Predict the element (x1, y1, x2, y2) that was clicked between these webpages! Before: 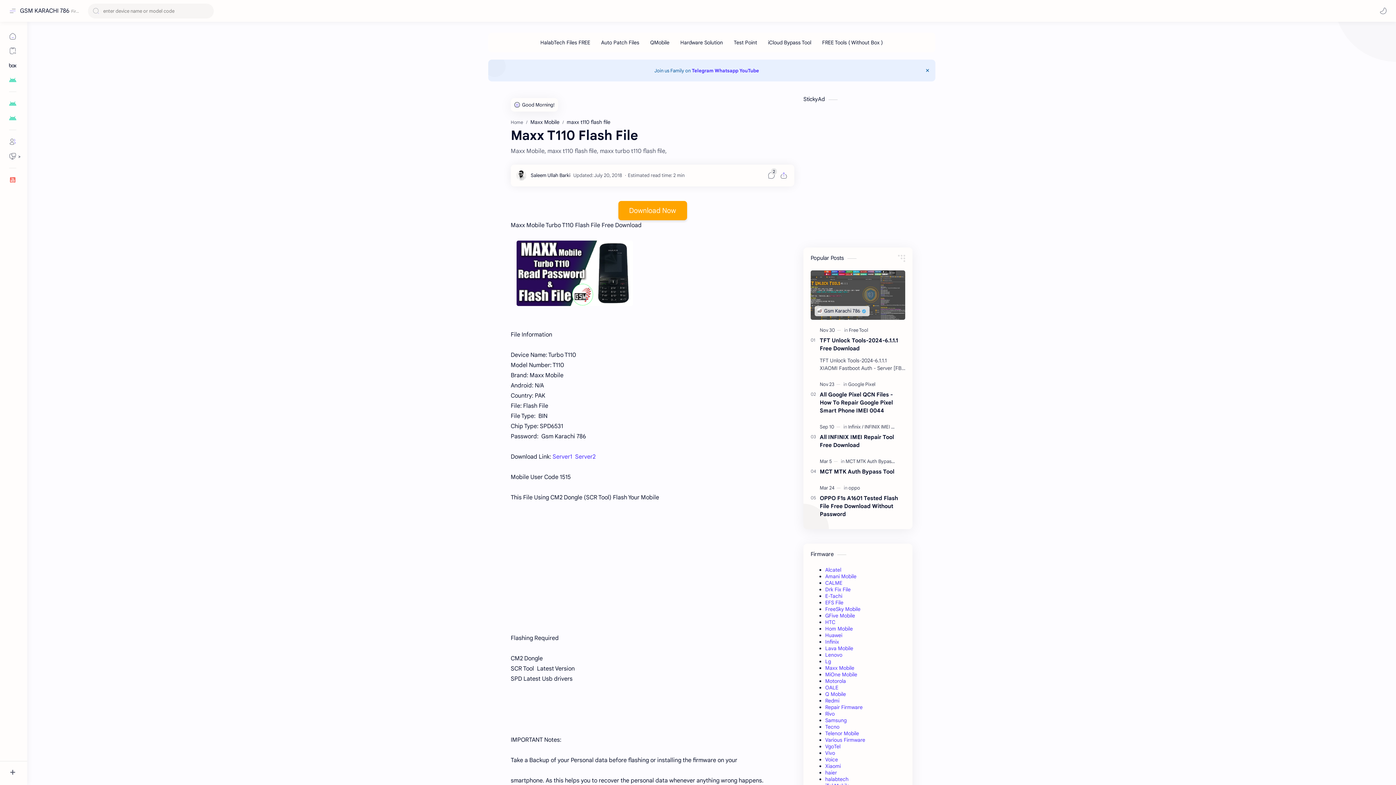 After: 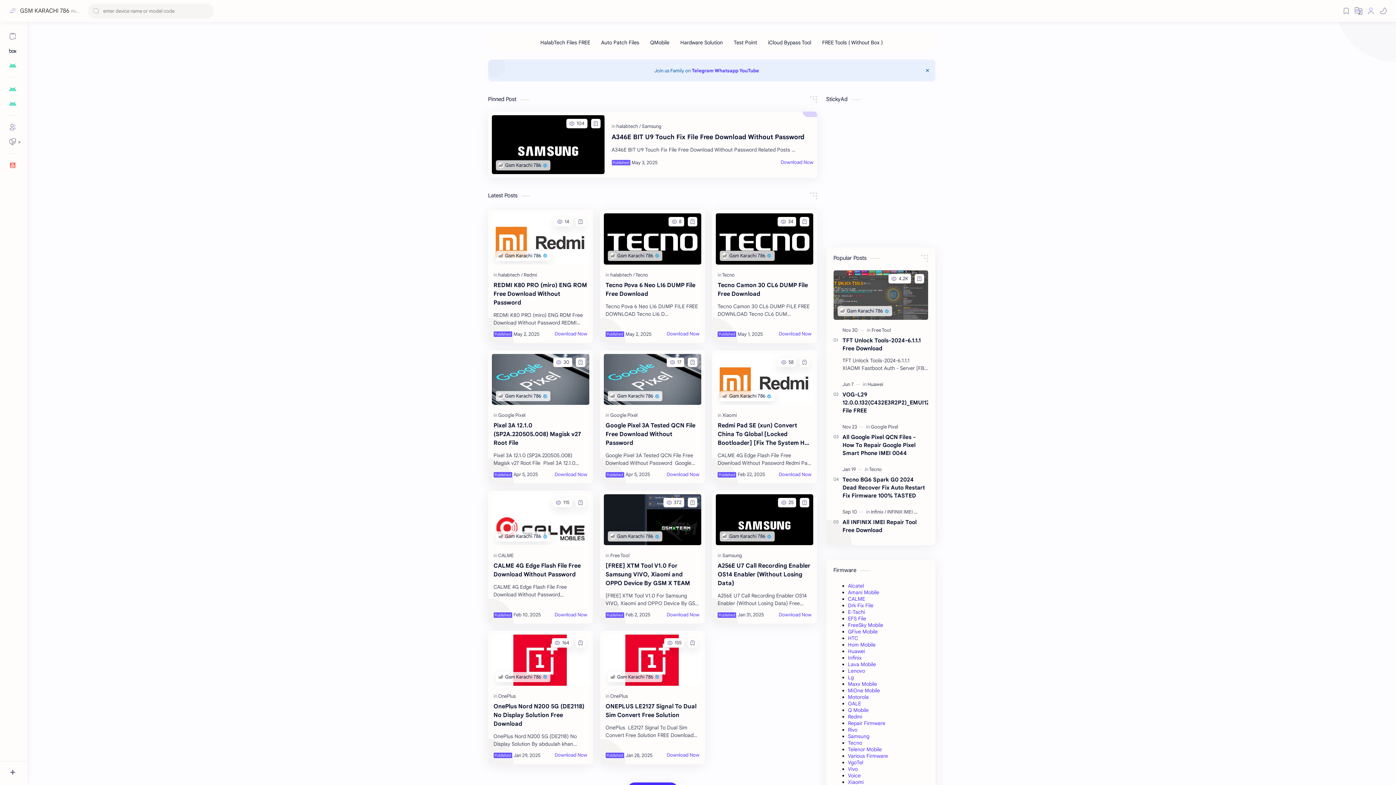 Action: bbox: (5, 29, 20, 43)